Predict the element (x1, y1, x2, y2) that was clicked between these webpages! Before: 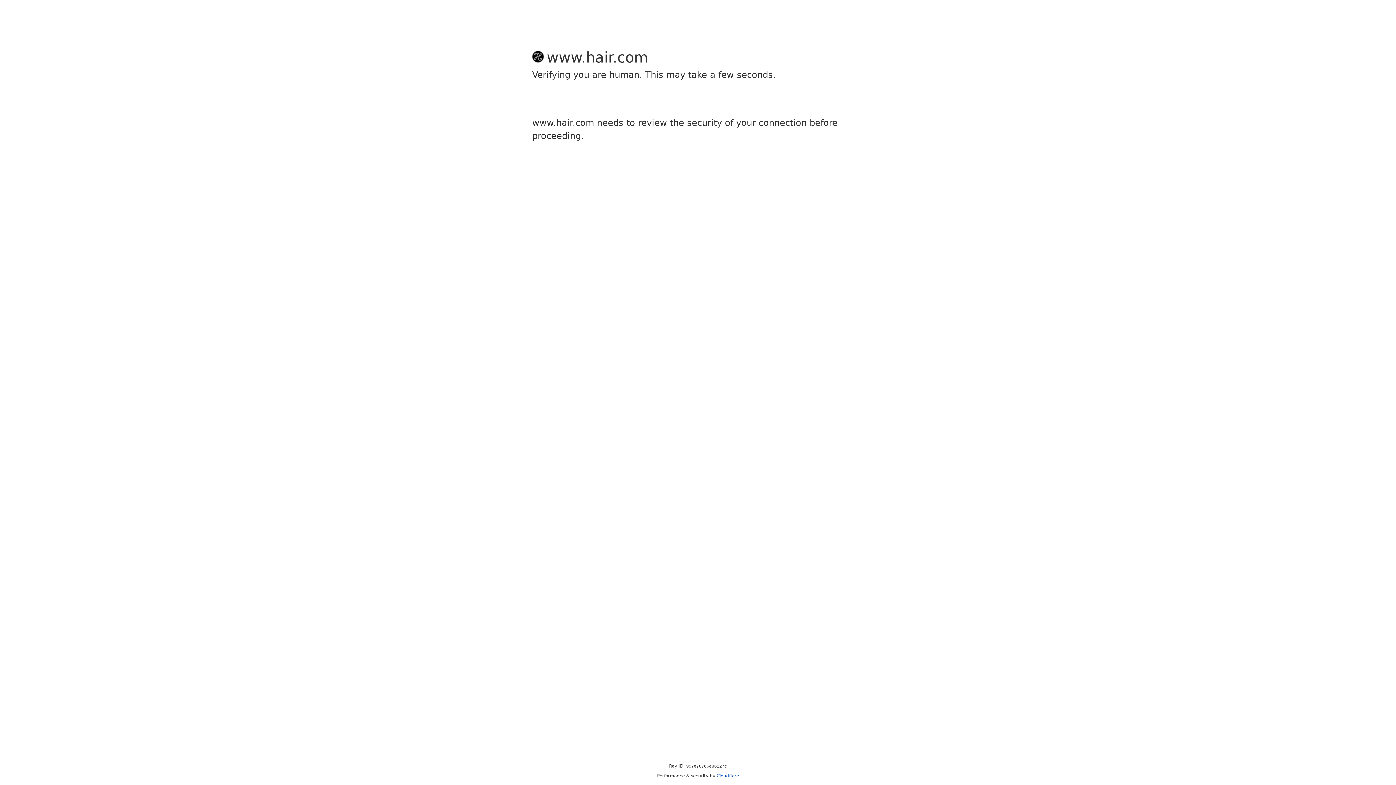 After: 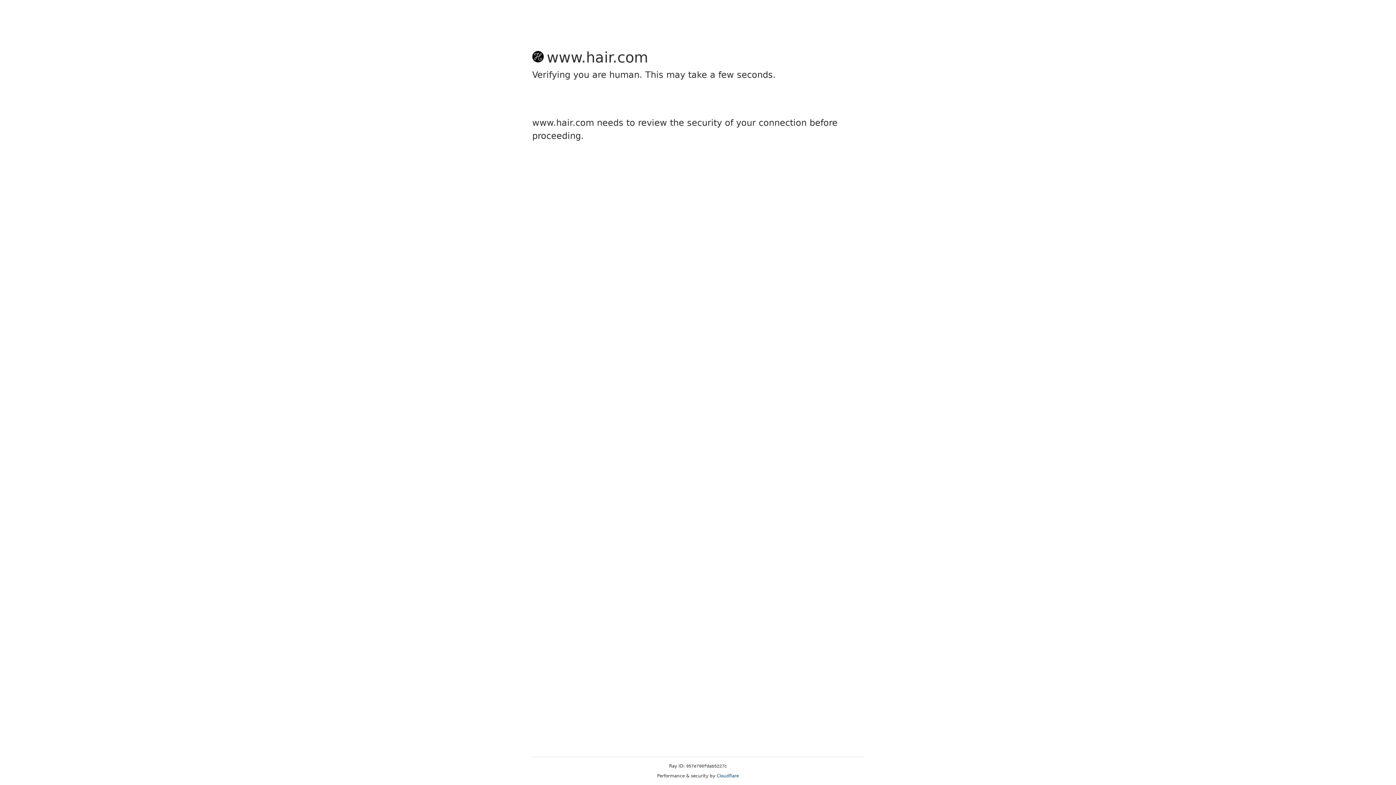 Action: bbox: (716, 773, 739, 778) label: Cloudflare